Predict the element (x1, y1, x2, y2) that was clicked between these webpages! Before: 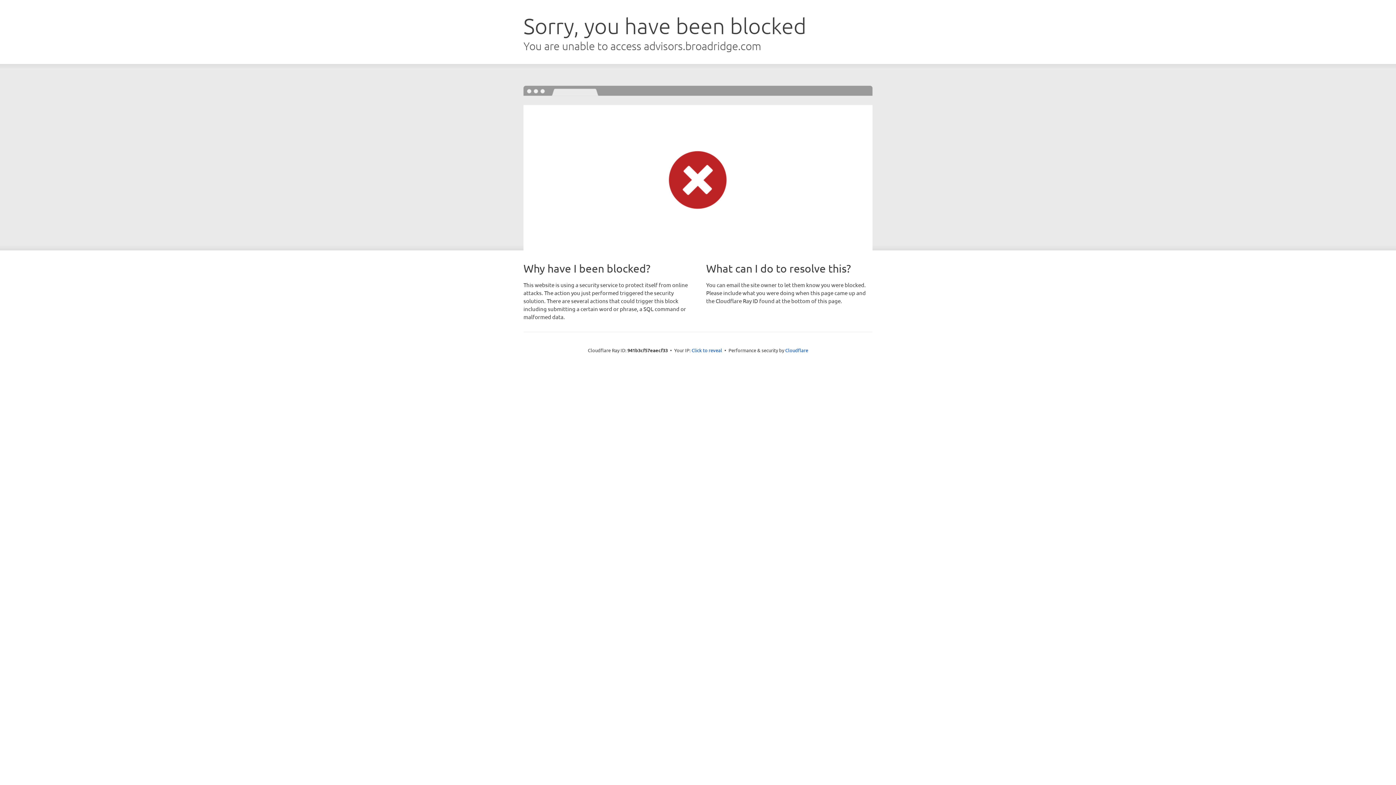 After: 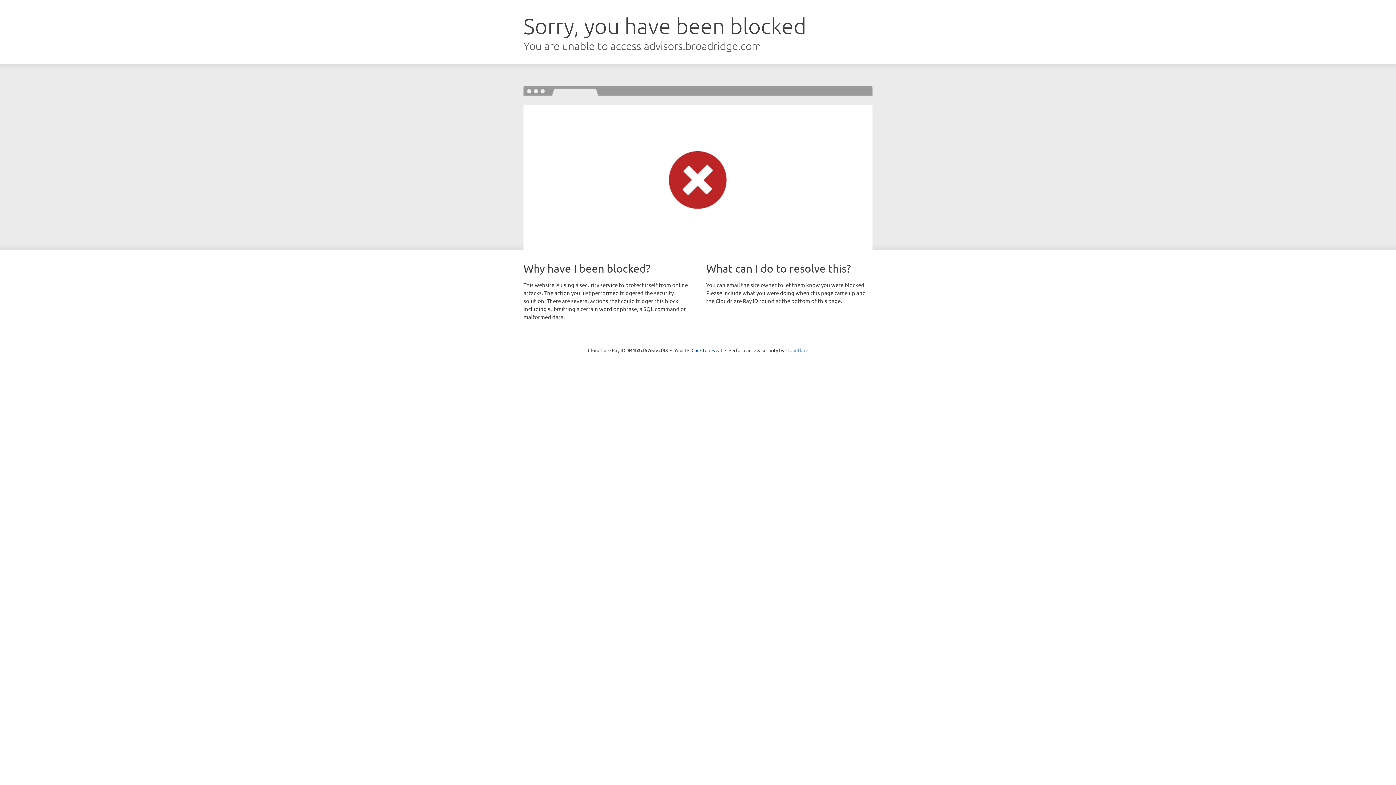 Action: bbox: (785, 347, 808, 353) label: Cloudflare